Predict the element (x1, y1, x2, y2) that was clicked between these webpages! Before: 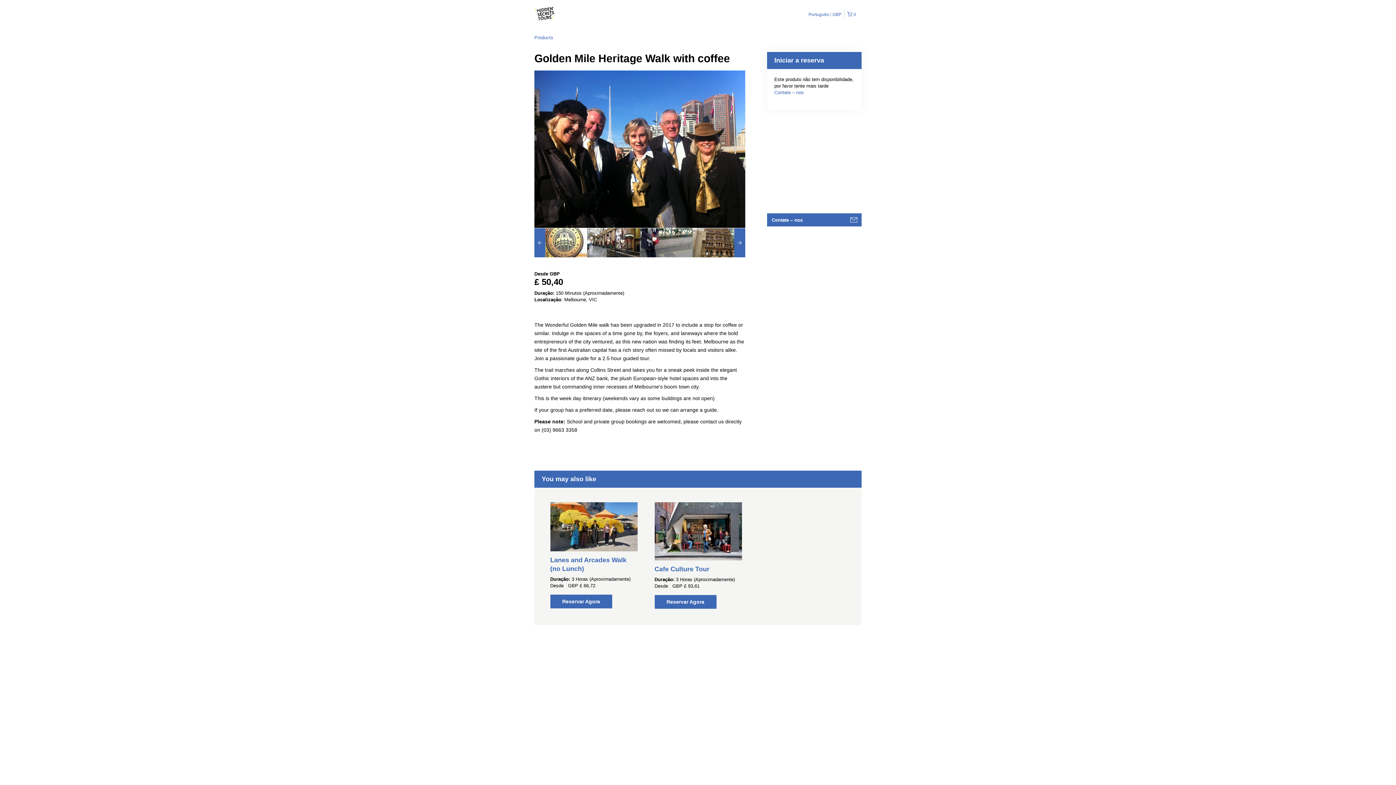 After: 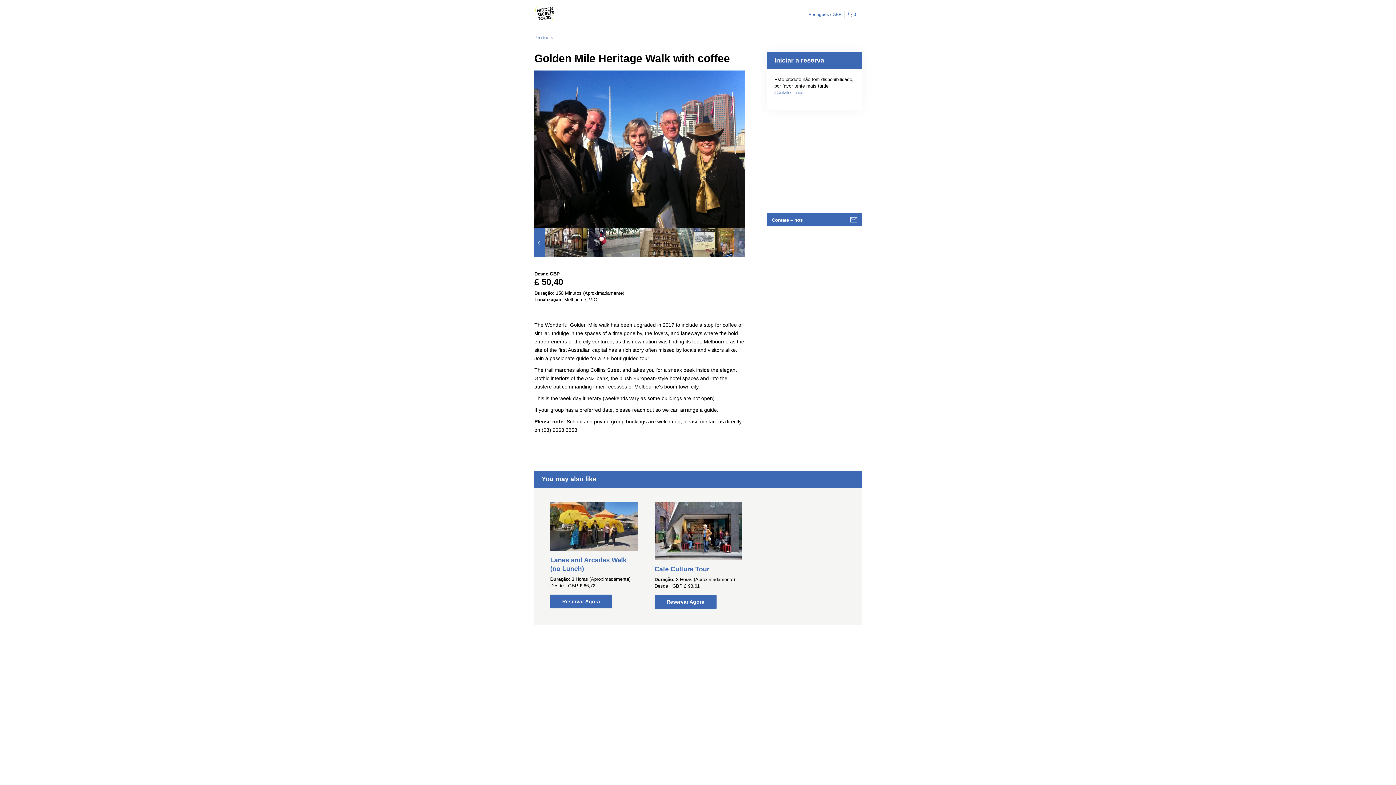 Action: bbox: (734, 228, 745, 257)